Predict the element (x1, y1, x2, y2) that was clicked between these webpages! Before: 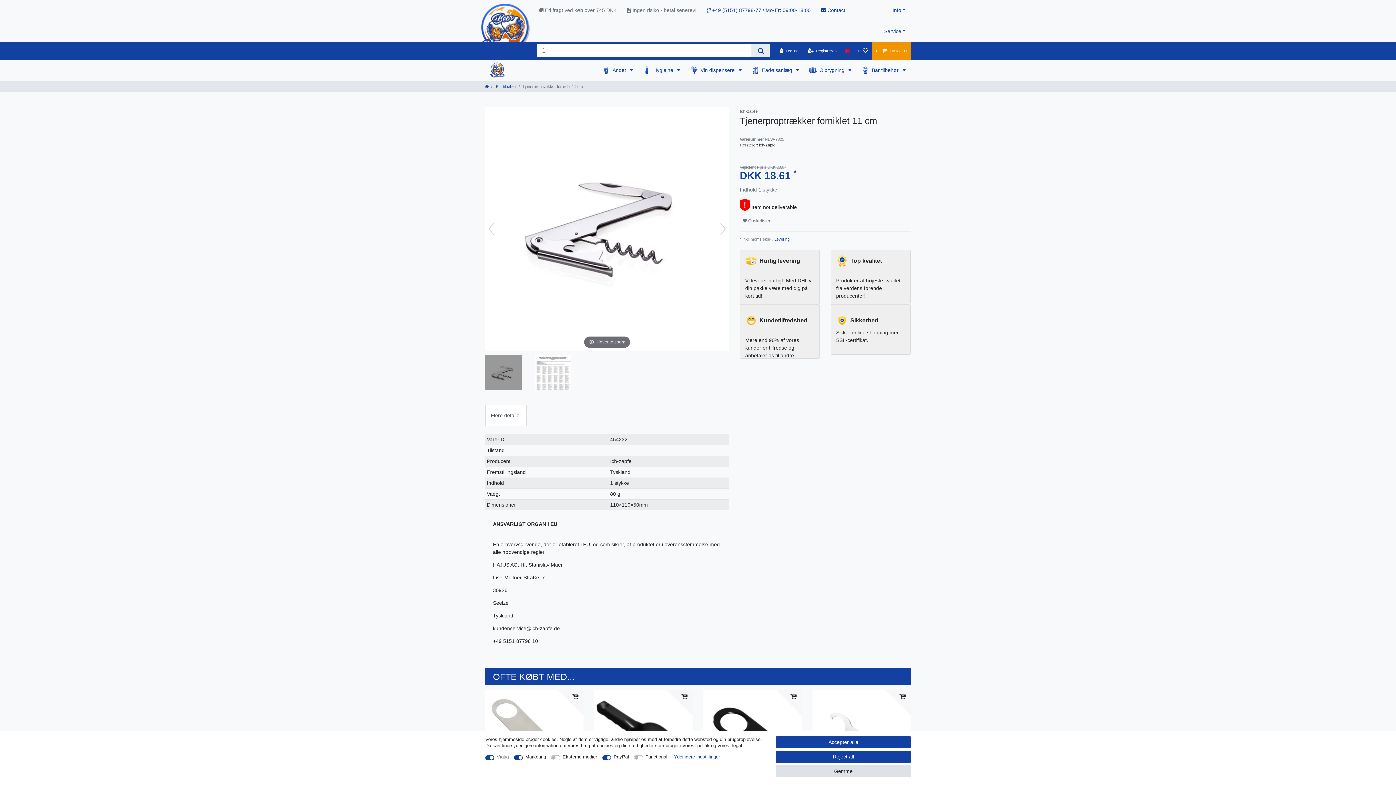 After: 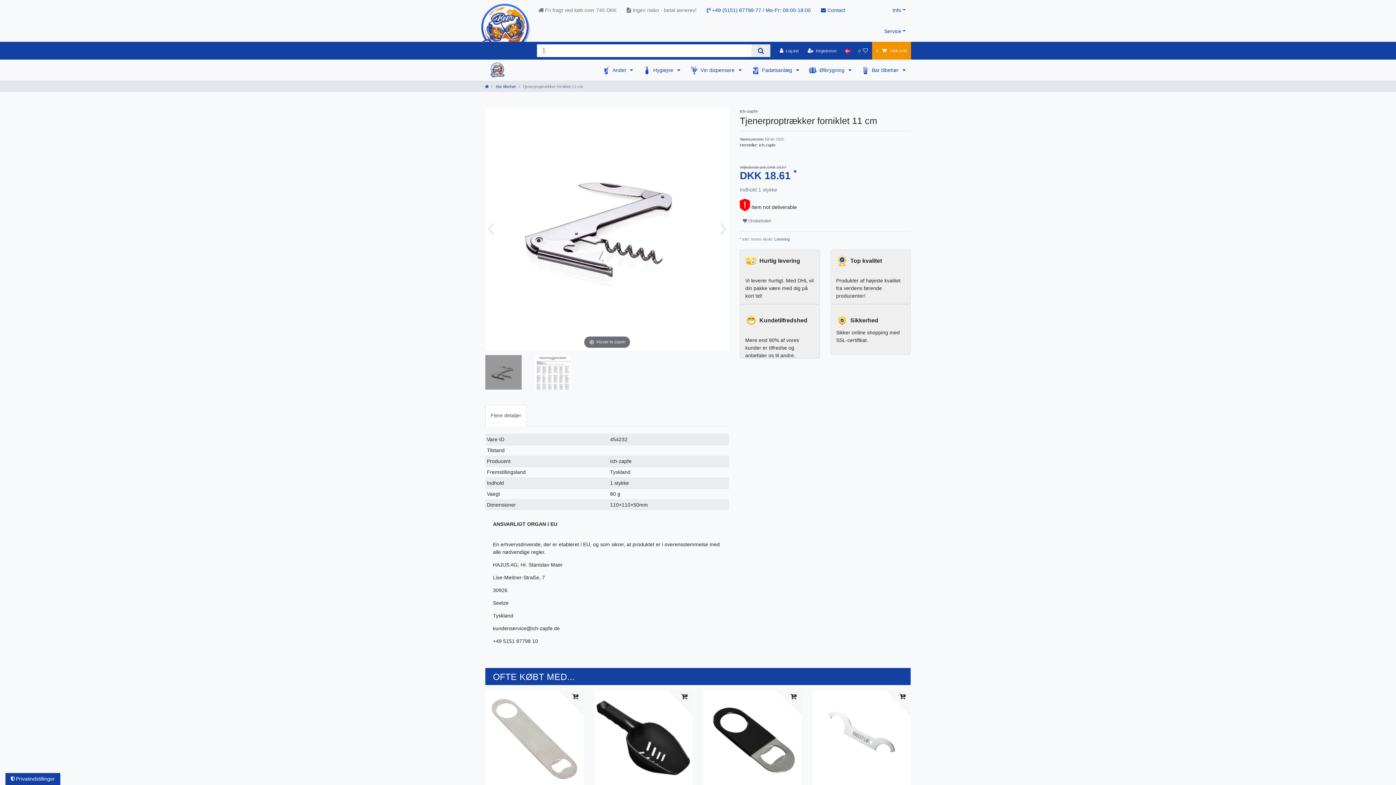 Action: label: Accepter alle bbox: (776, 736, 910, 748)